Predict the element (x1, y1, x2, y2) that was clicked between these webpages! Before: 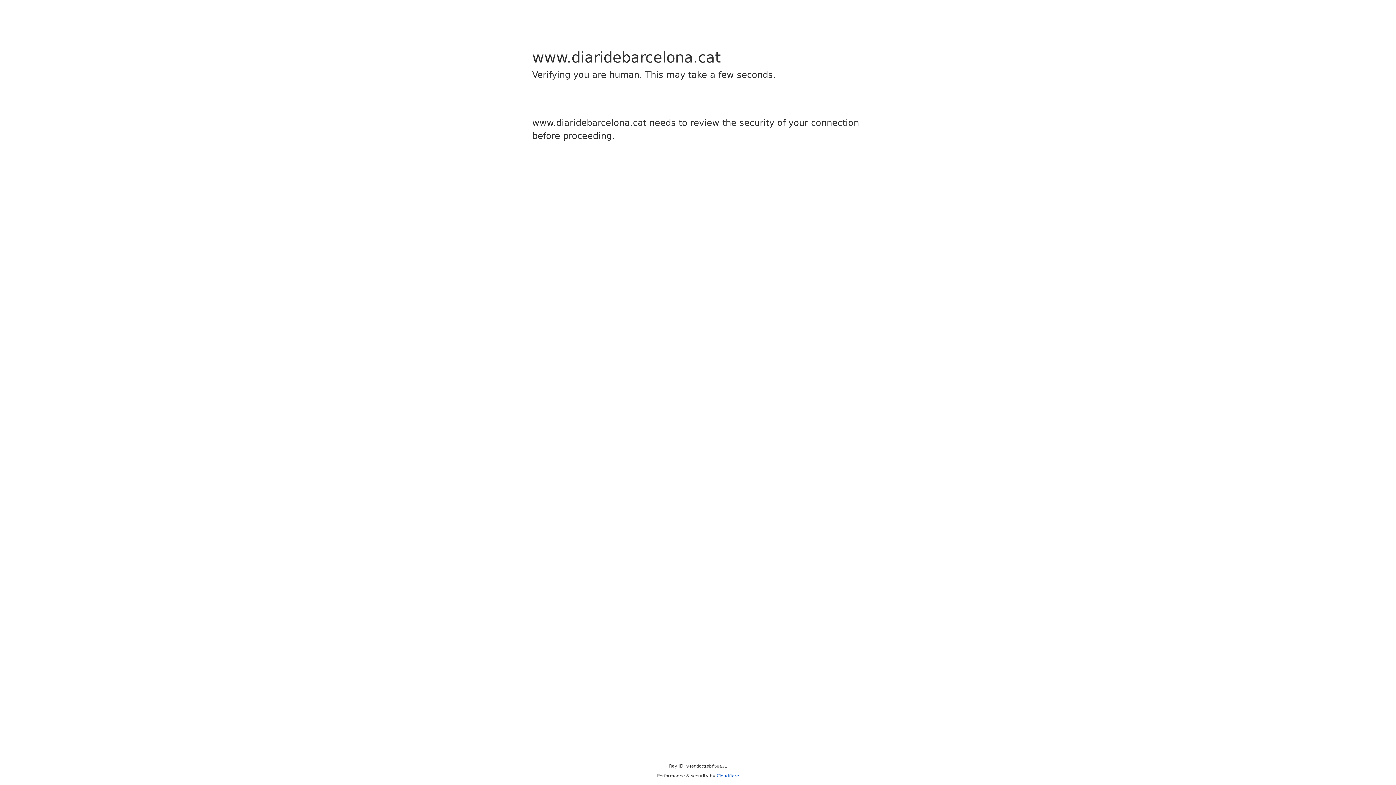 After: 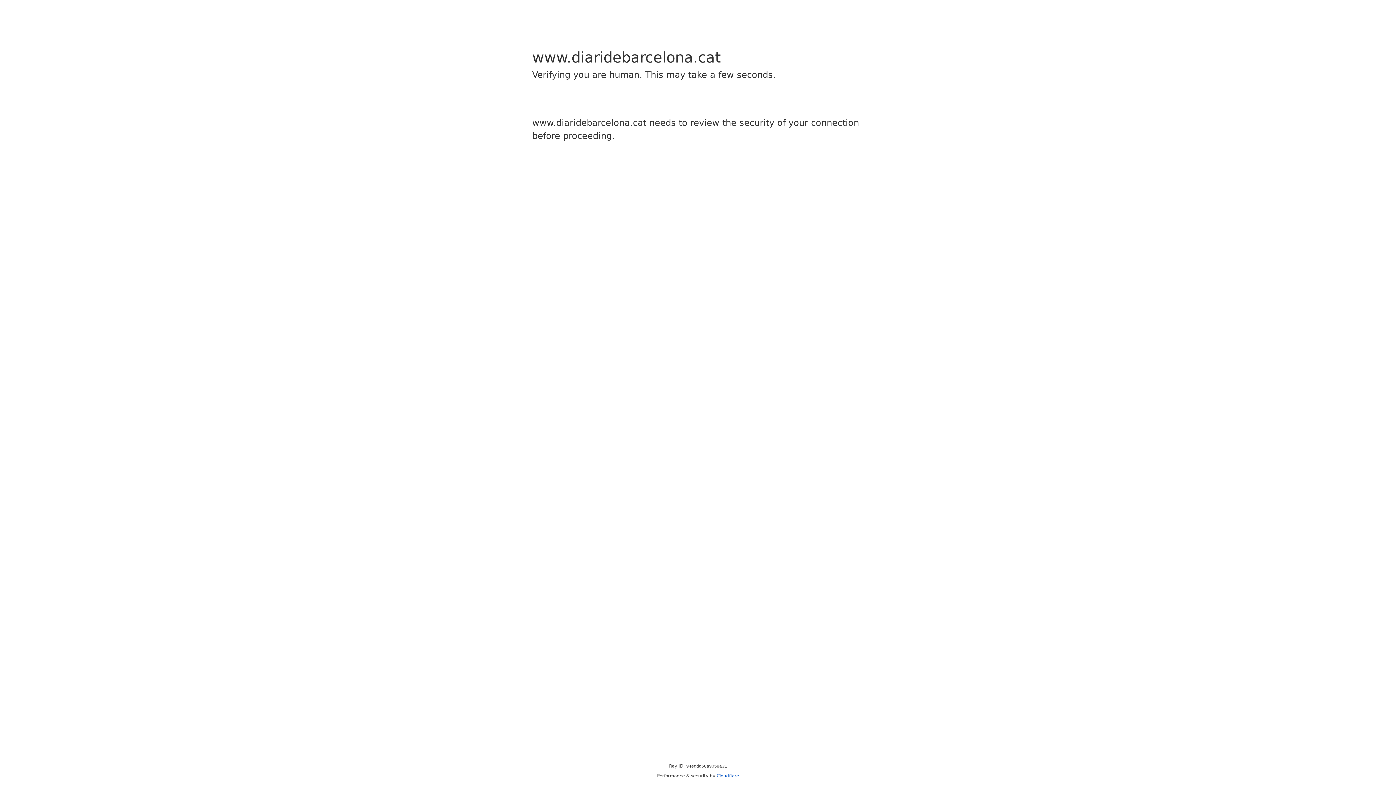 Action: label: Cloudflare bbox: (716, 773, 739, 778)